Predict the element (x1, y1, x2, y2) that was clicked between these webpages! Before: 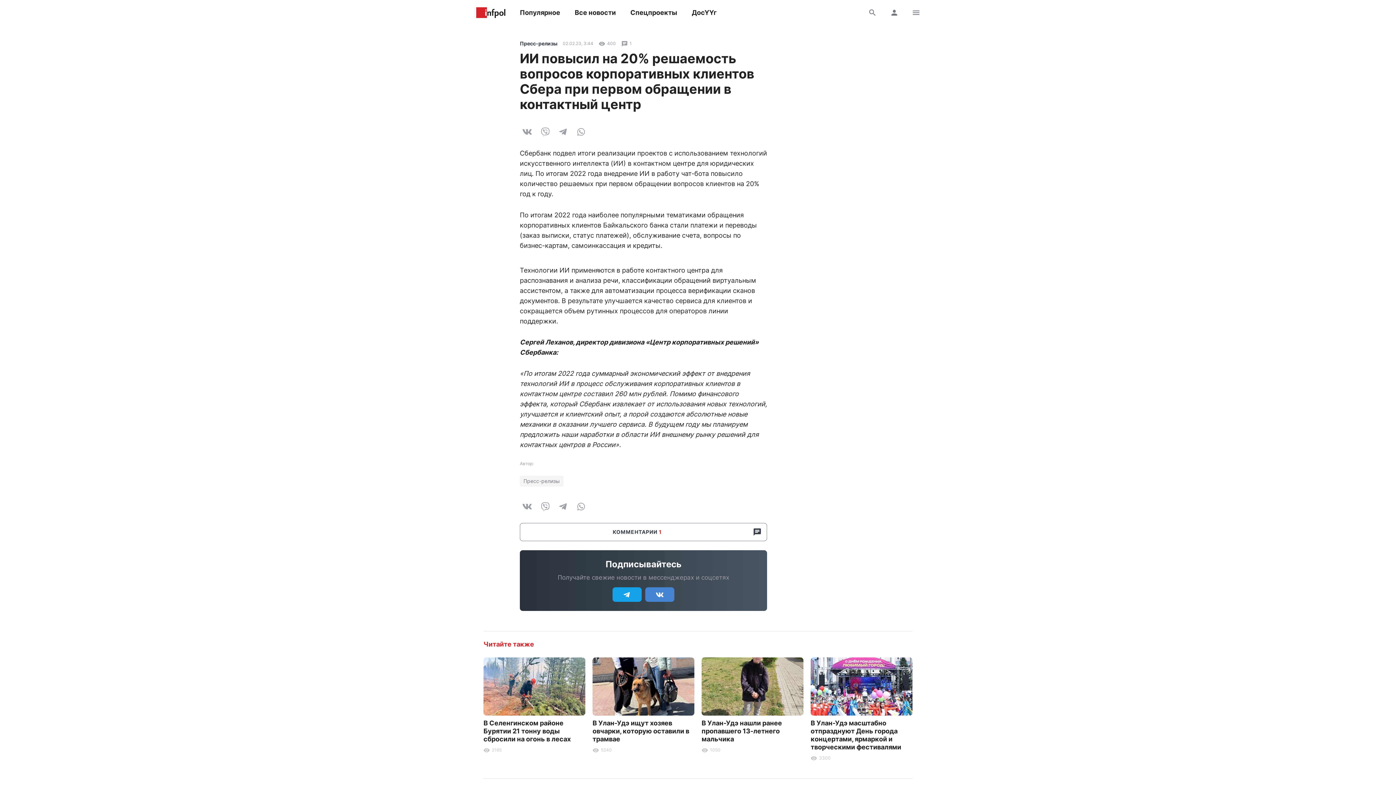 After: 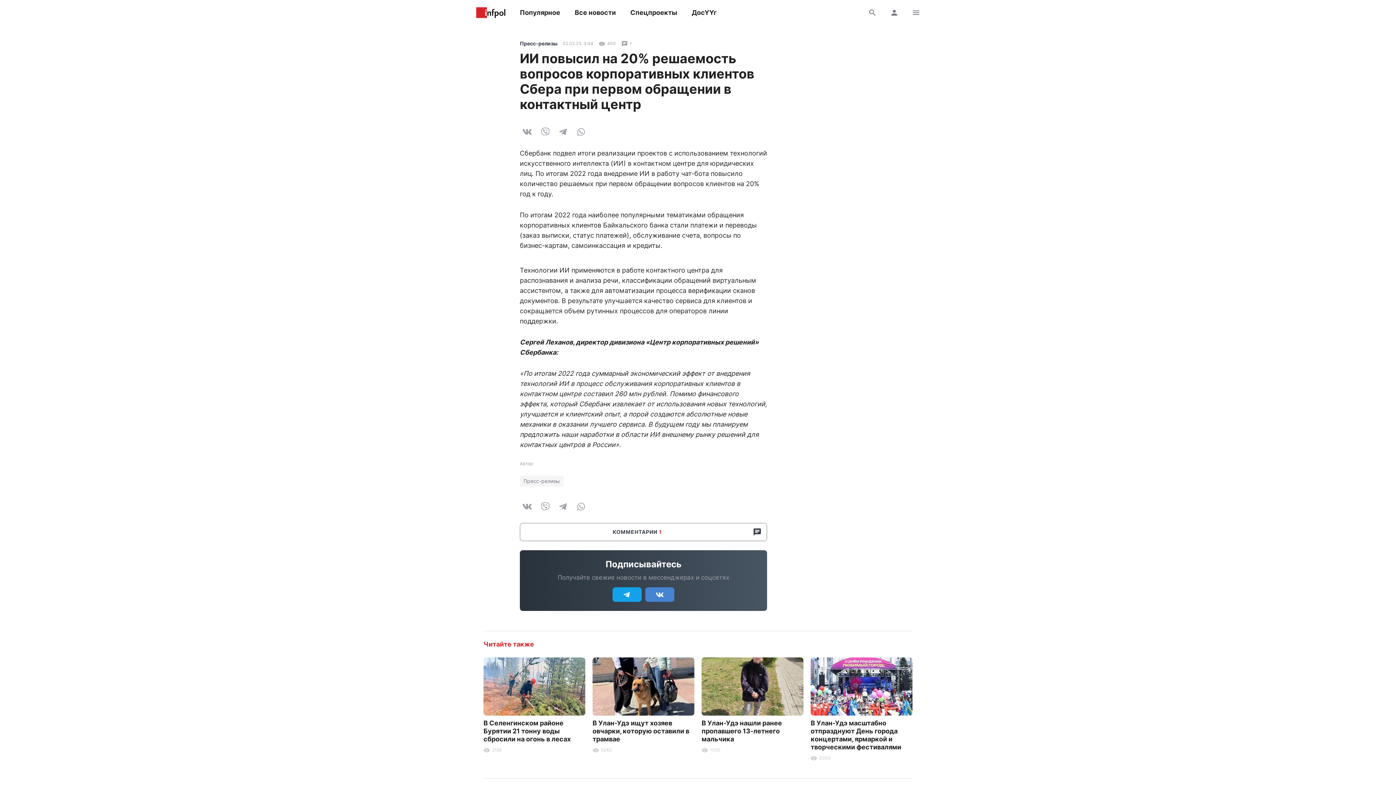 Action: bbox: (574, 499, 589, 514)